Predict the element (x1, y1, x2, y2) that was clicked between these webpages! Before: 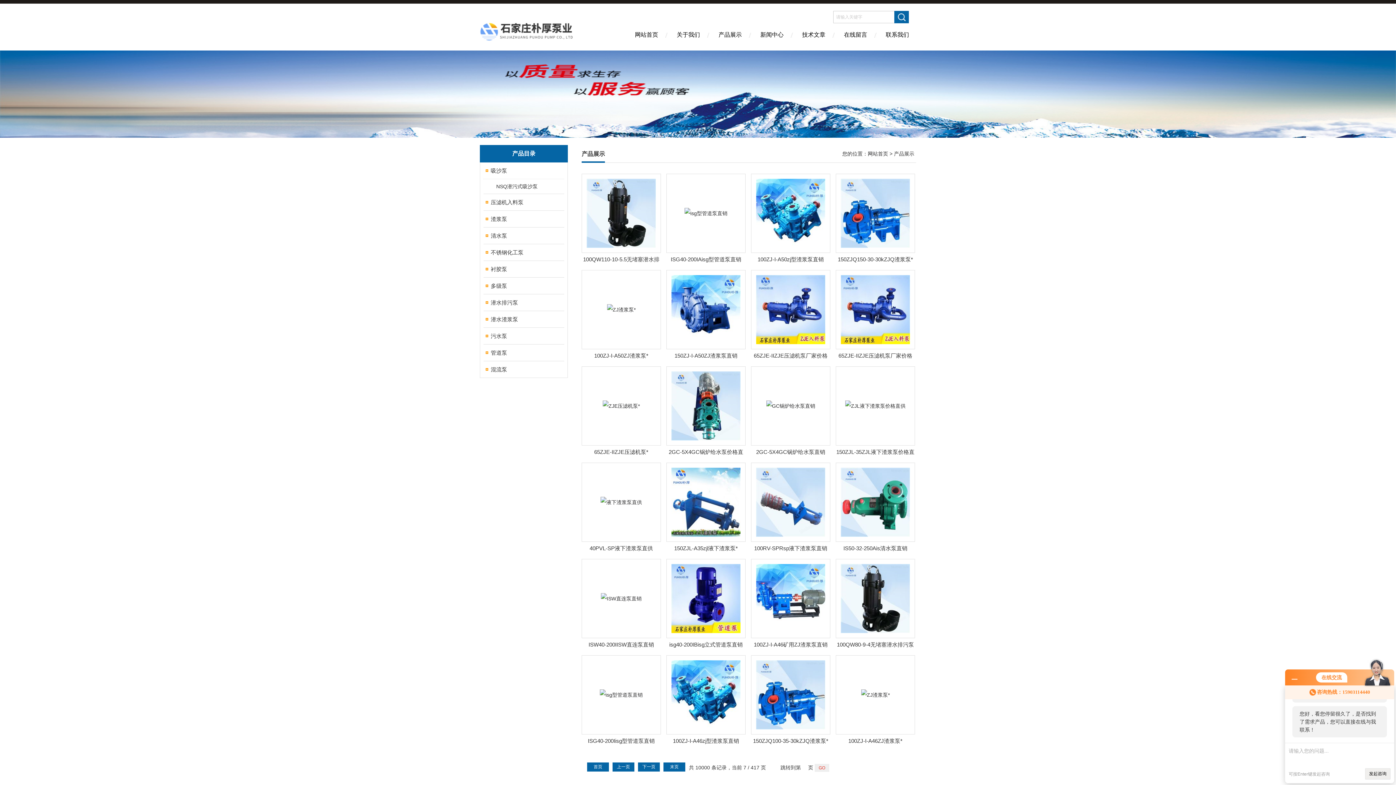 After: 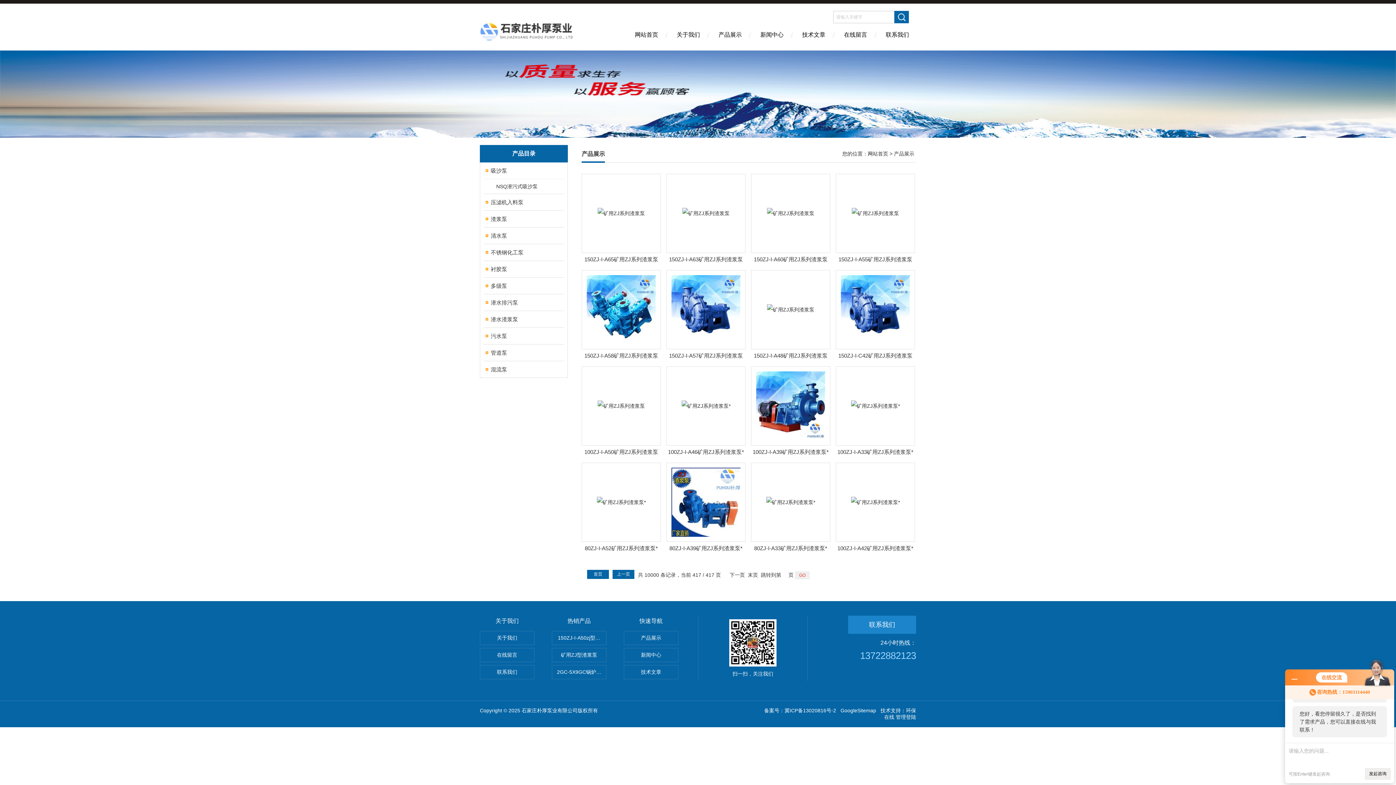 Action: bbox: (663, 762, 685, 772) label: 末页